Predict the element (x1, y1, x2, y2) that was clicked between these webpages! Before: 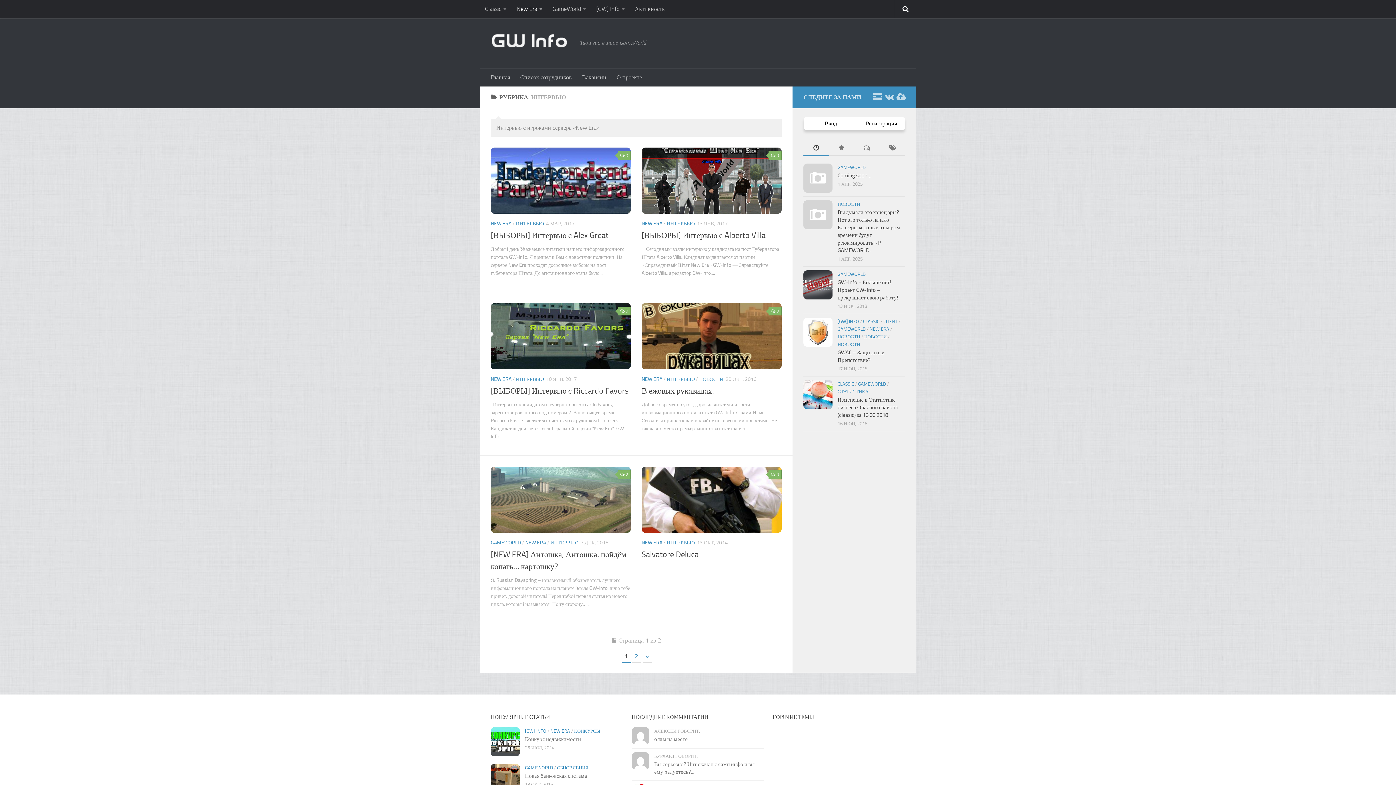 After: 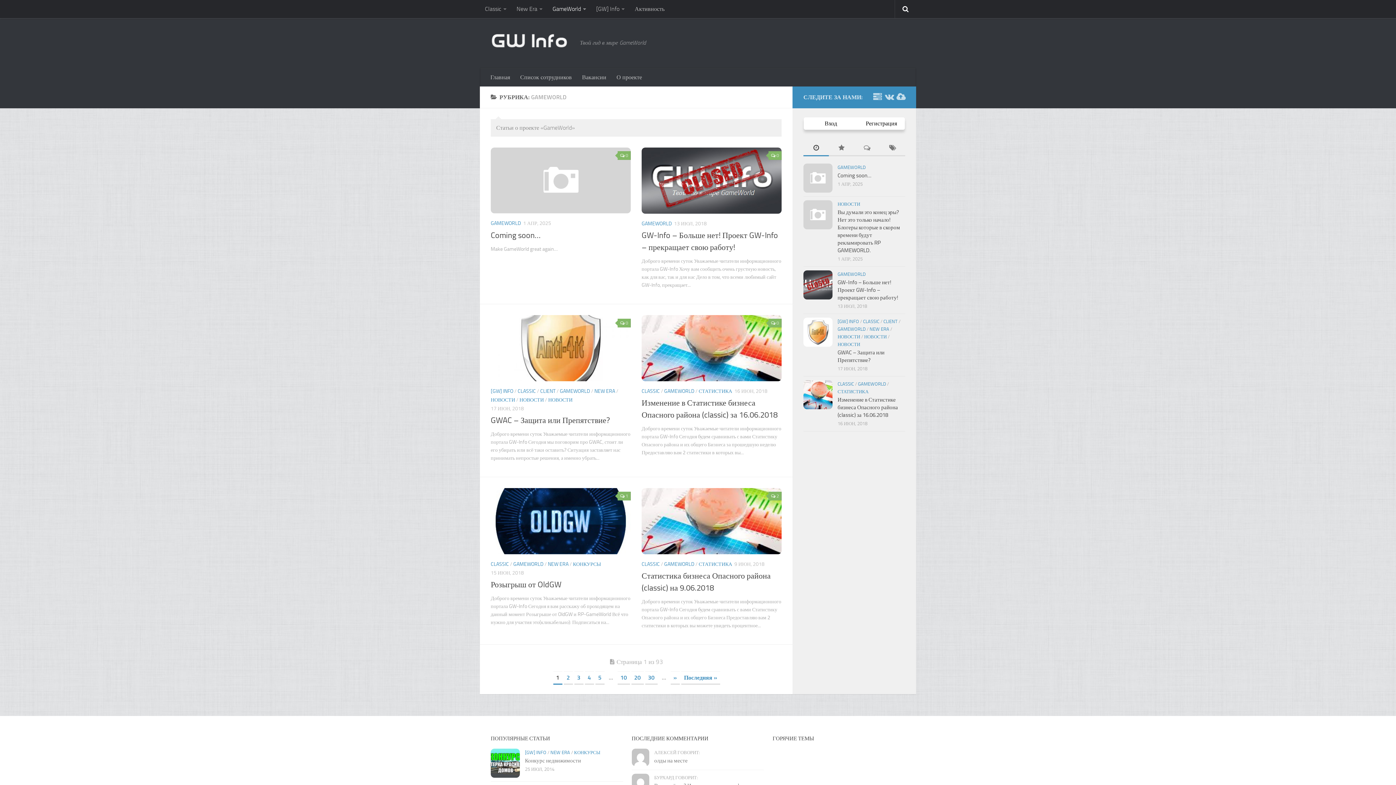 Action: bbox: (858, 381, 886, 386) label: GAMEWORLD